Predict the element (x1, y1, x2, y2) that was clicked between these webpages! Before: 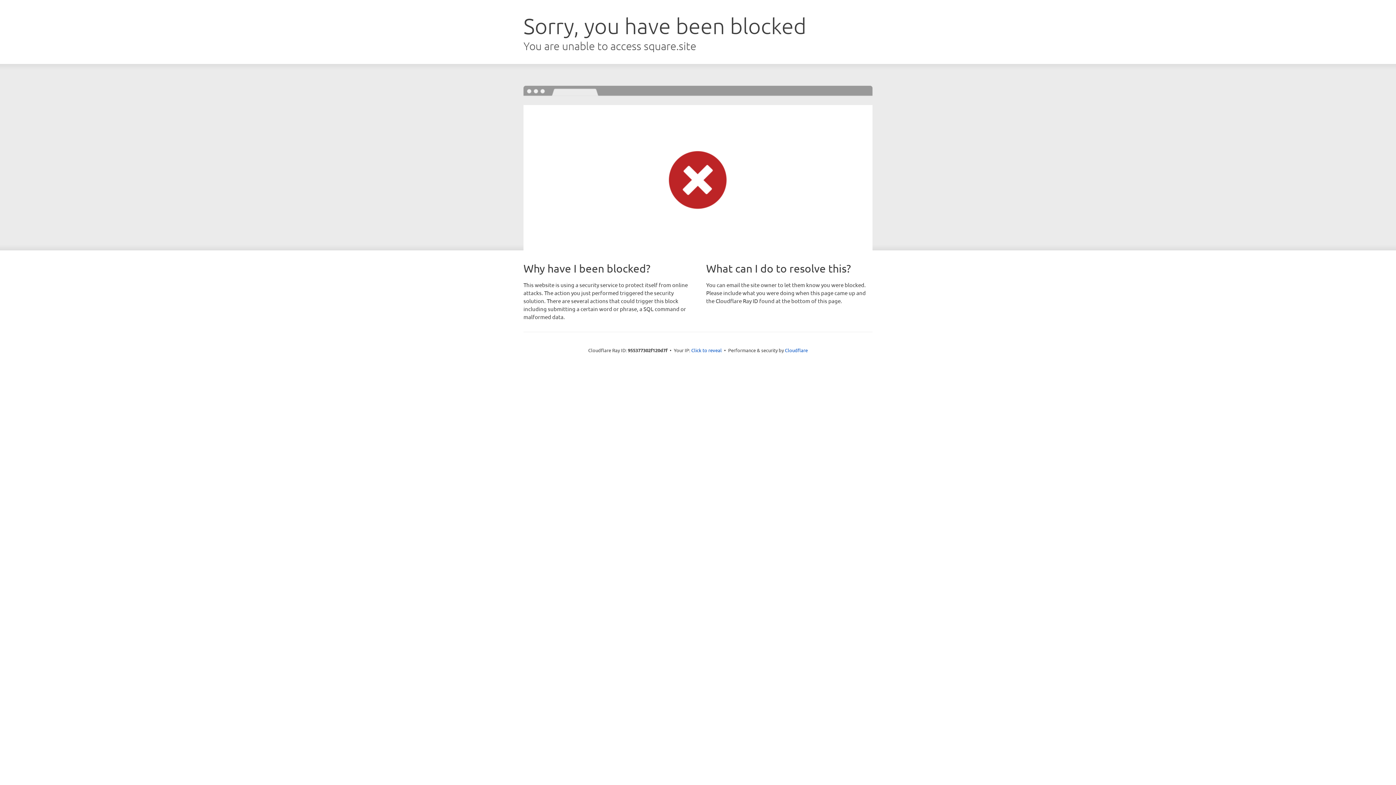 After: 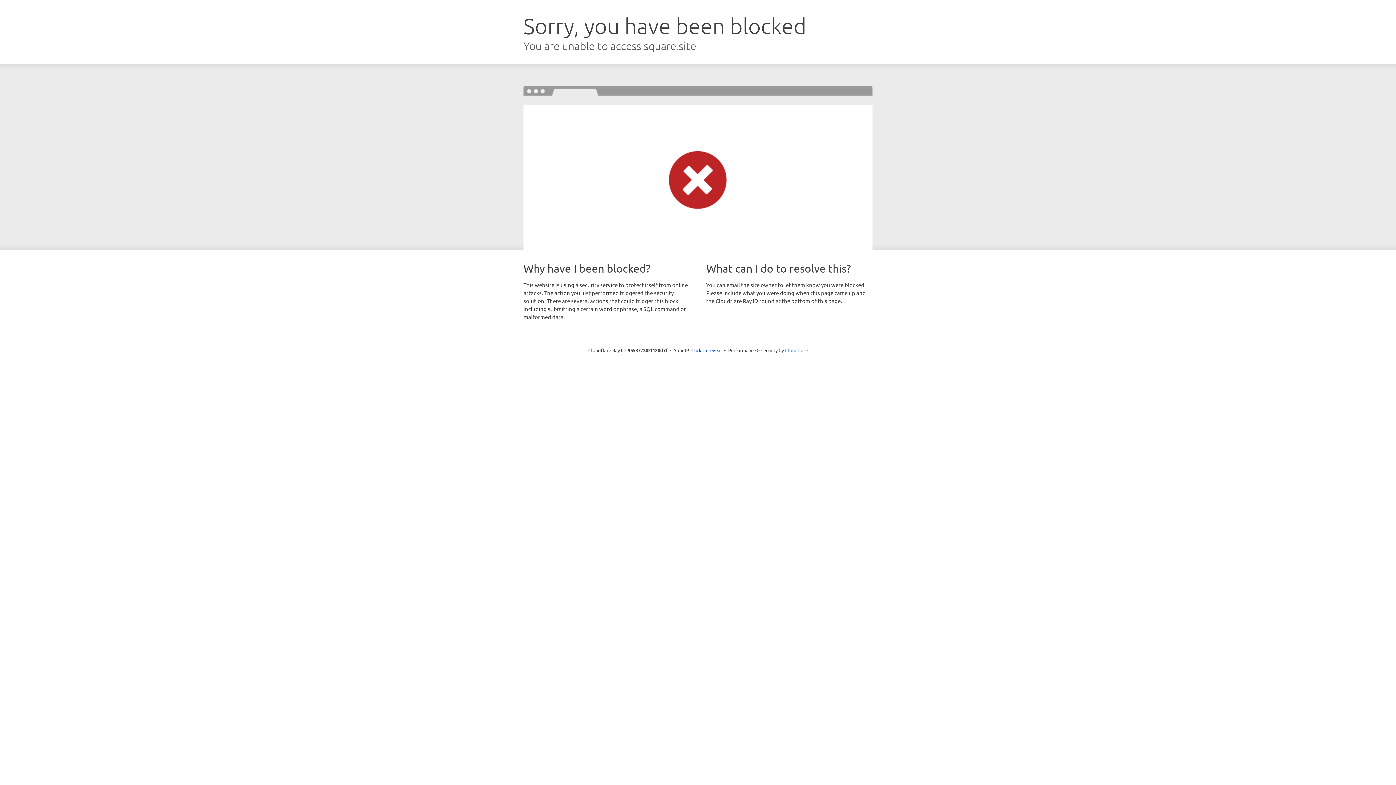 Action: bbox: (785, 347, 808, 353) label: Cloudflare